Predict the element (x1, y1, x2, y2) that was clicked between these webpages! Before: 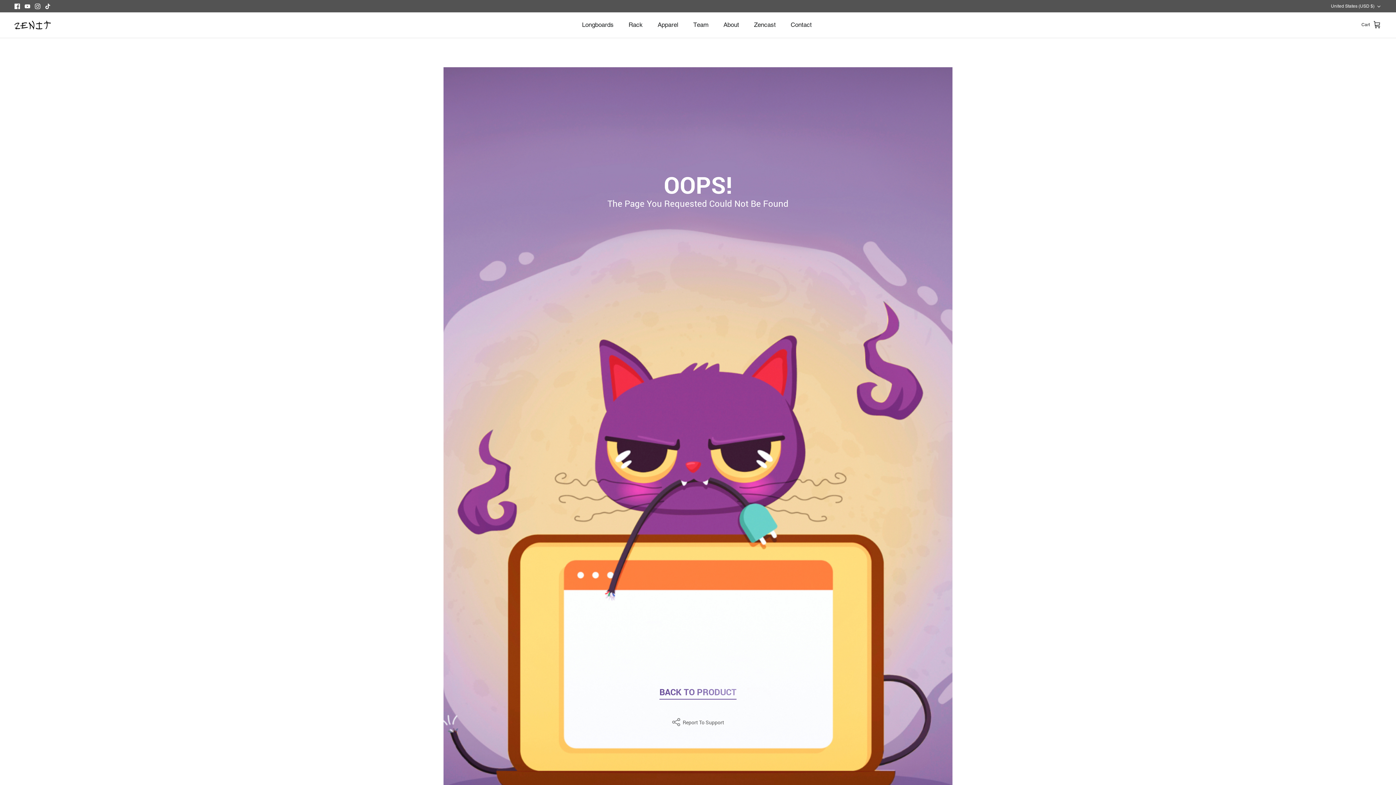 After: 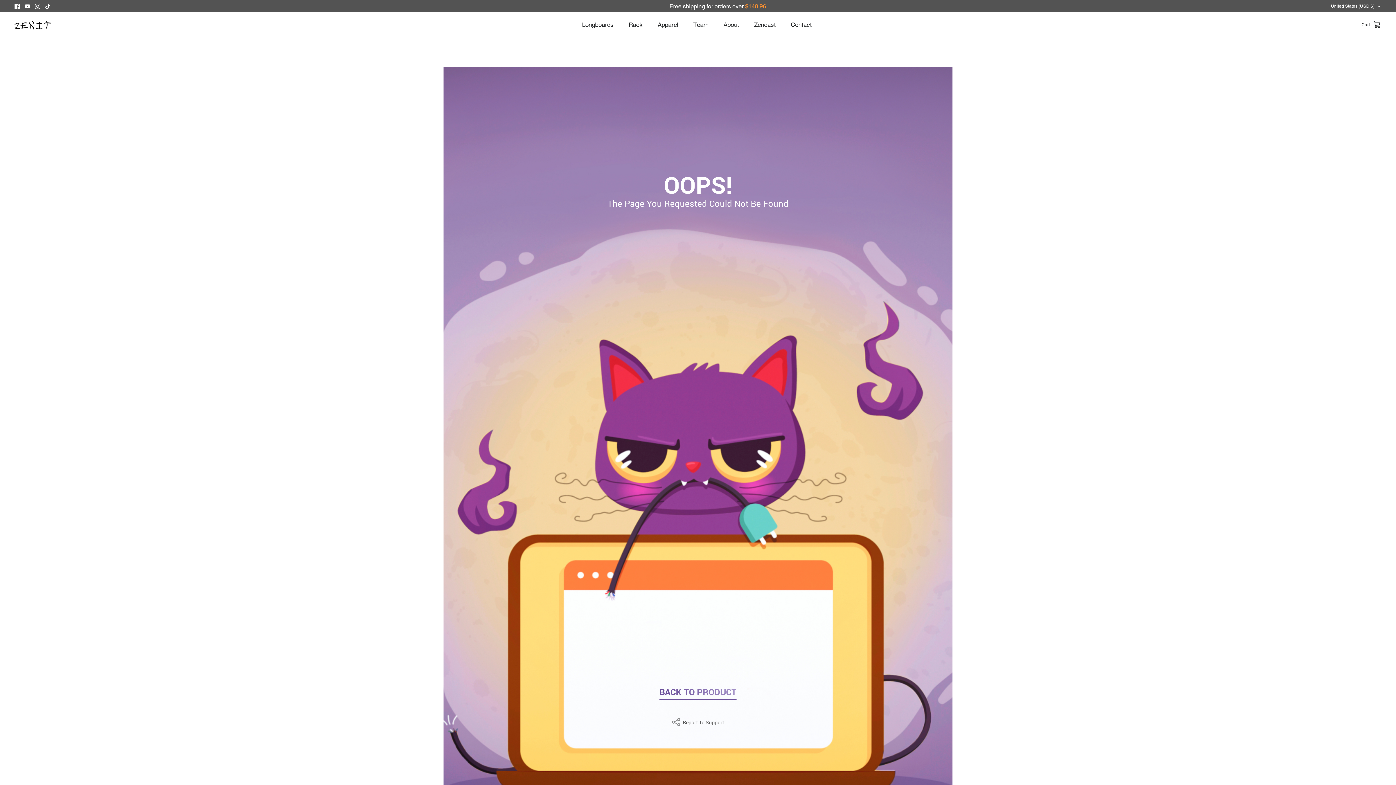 Action: label: Instagram bbox: (34, 3, 40, 8)